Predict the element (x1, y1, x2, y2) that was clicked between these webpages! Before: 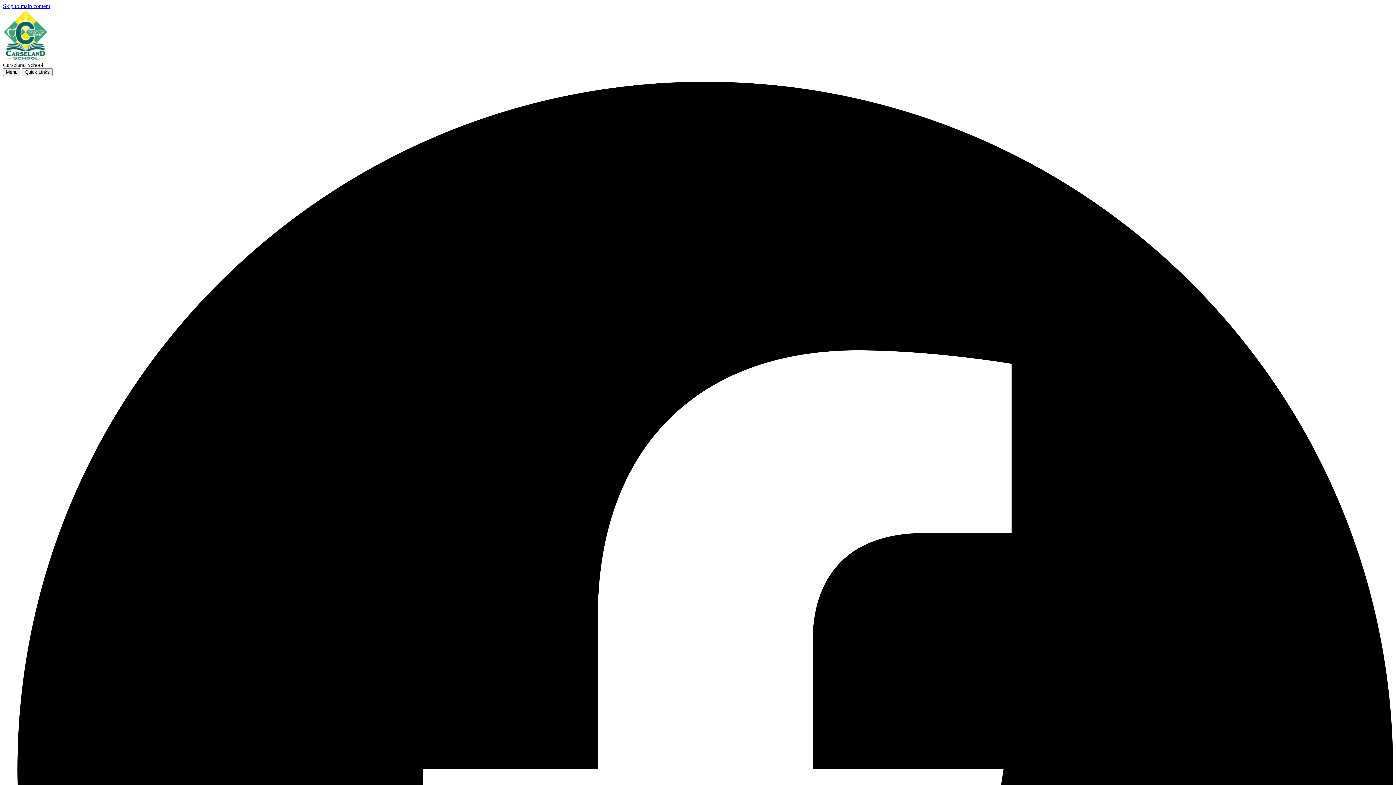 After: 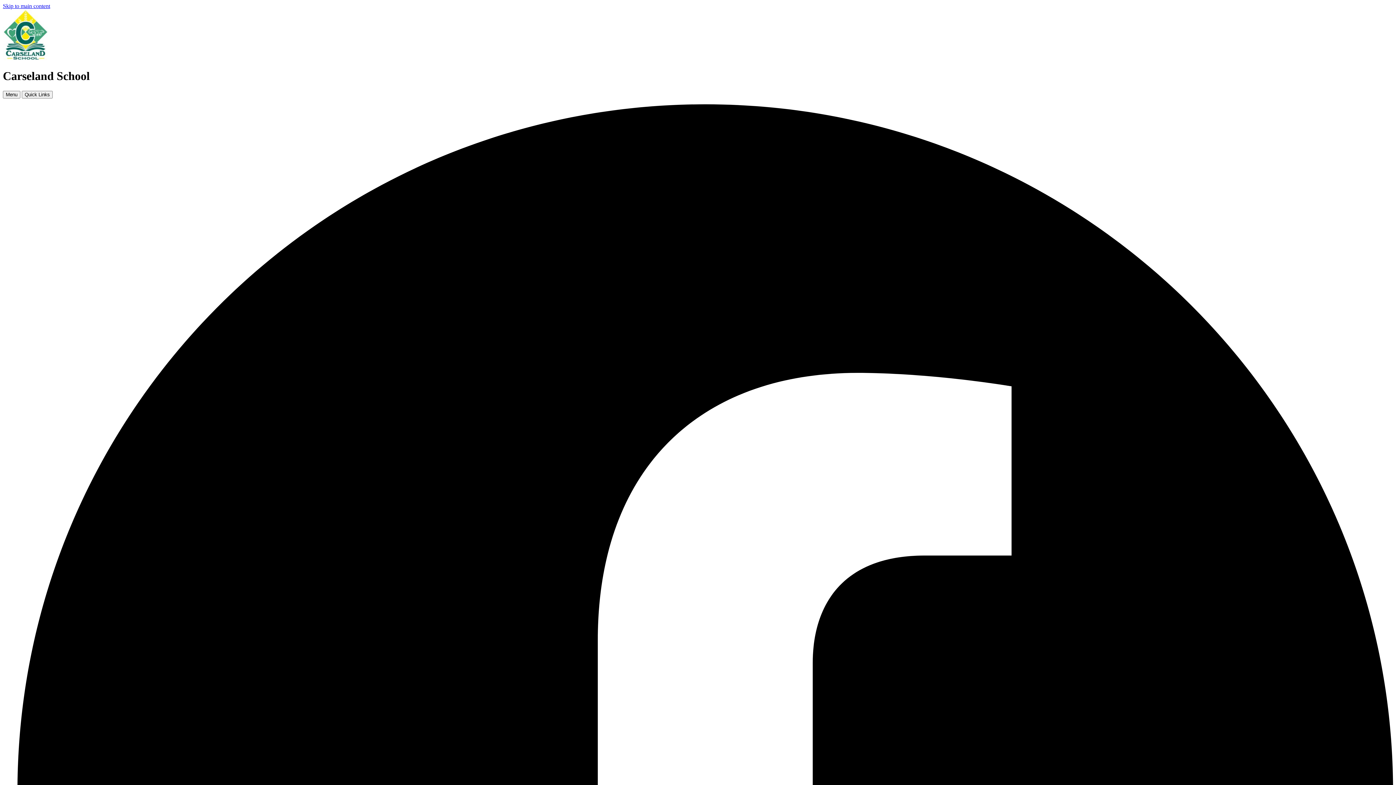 Action: bbox: (2, 55, 48, 61)